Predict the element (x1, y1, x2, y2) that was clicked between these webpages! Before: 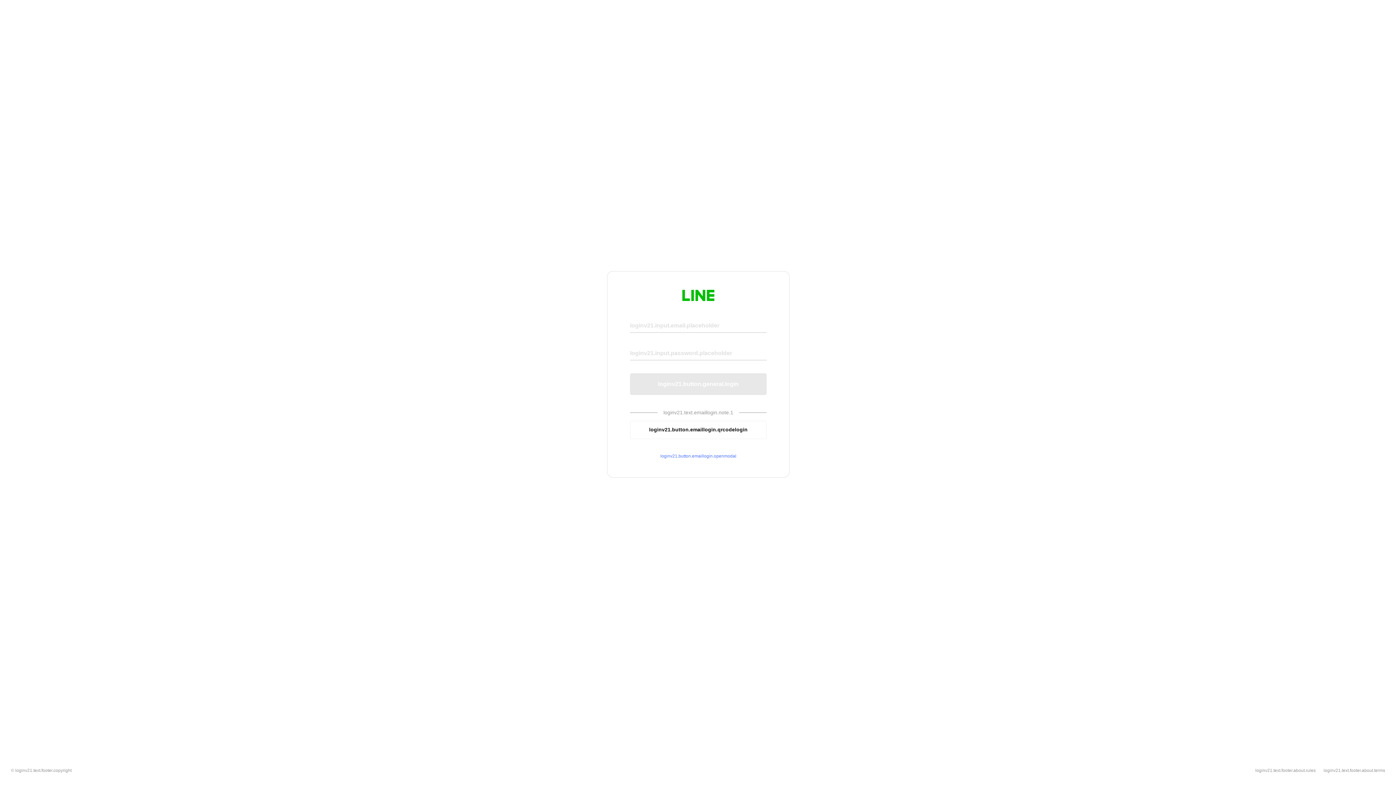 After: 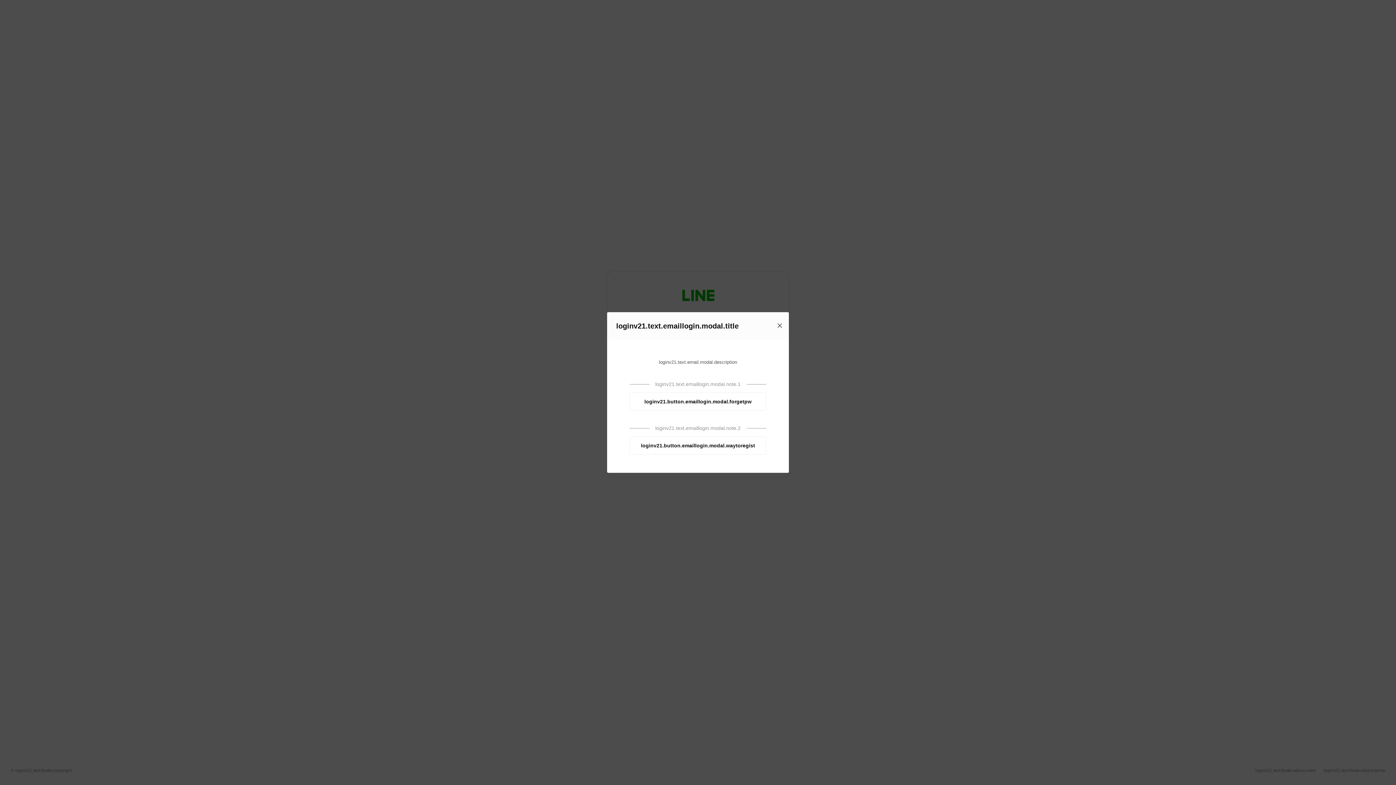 Action: bbox: (630, 453, 766, 459) label: loginv21.button.emaillogin.openmodal